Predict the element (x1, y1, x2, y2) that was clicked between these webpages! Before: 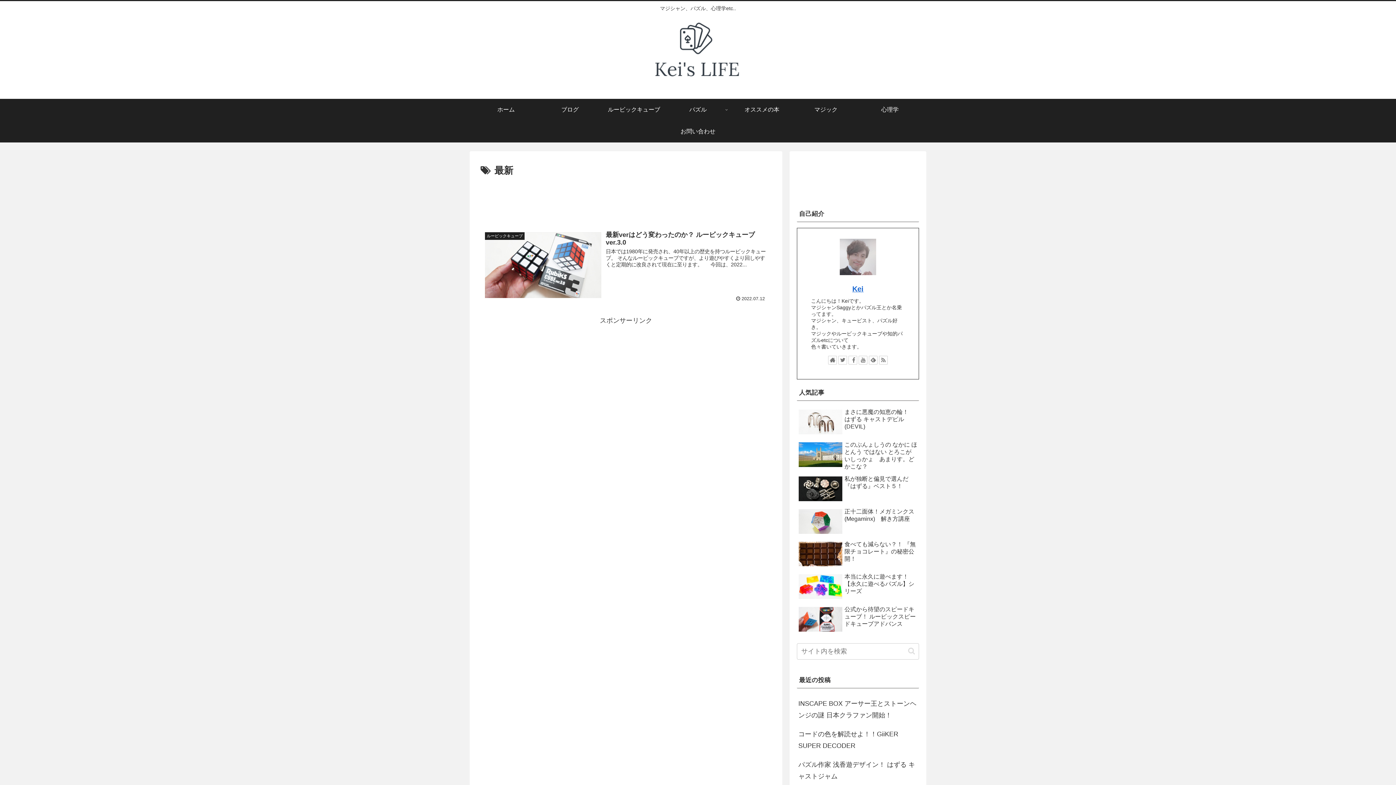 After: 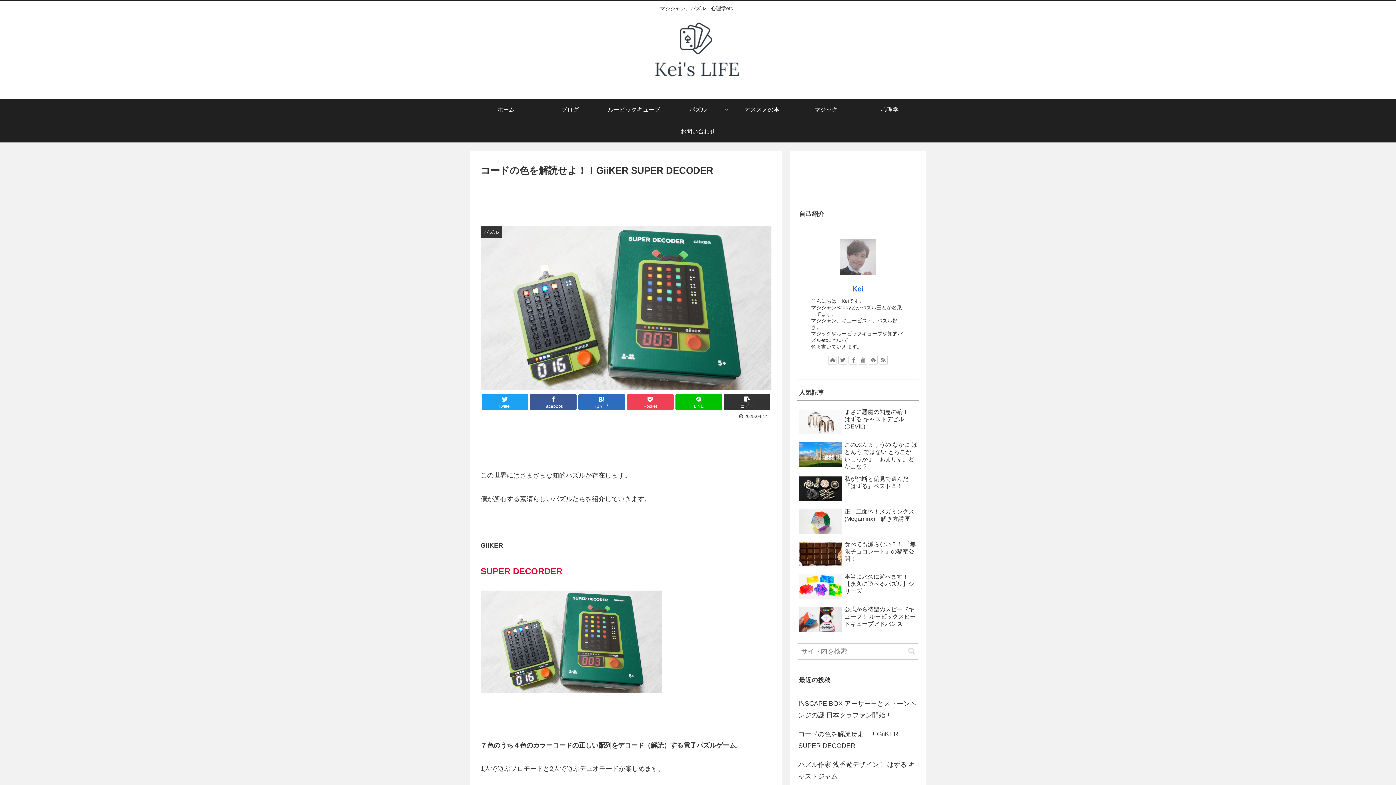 Action: label: コードの色を解読せよ！！GiiKER SUPER DECODER bbox: (797, 724, 919, 755)